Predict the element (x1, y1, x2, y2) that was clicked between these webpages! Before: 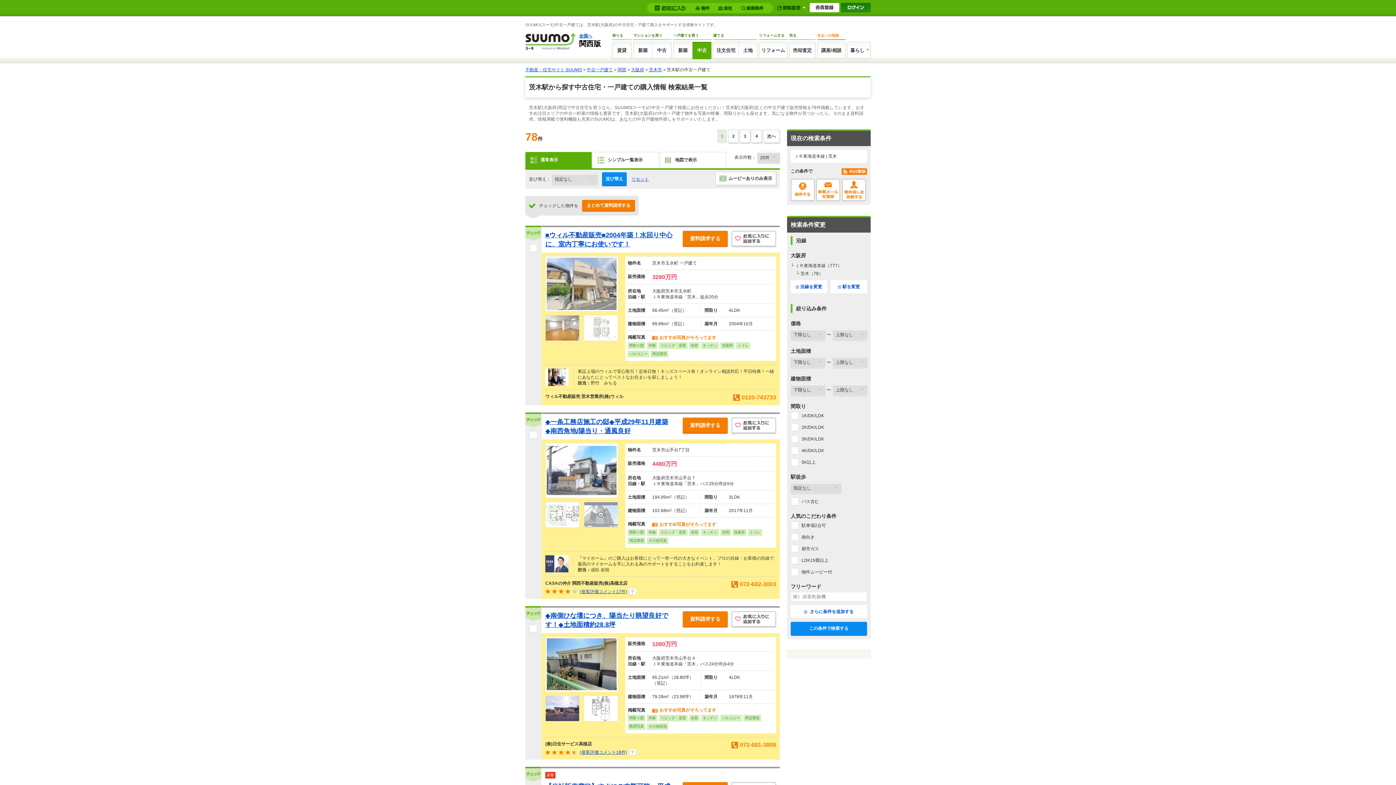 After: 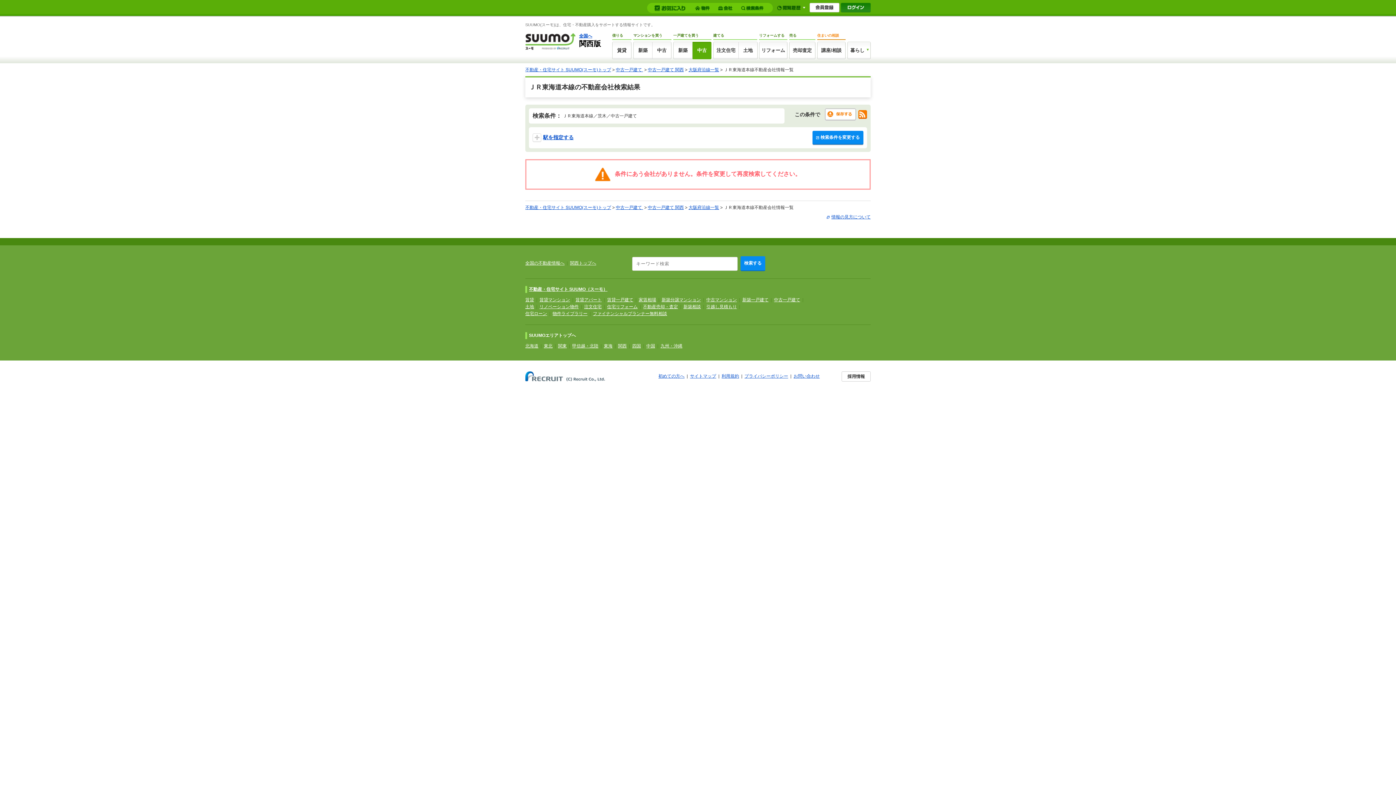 Action: label: 物件探しを依頼する bbox: (842, 178, 866, 201)